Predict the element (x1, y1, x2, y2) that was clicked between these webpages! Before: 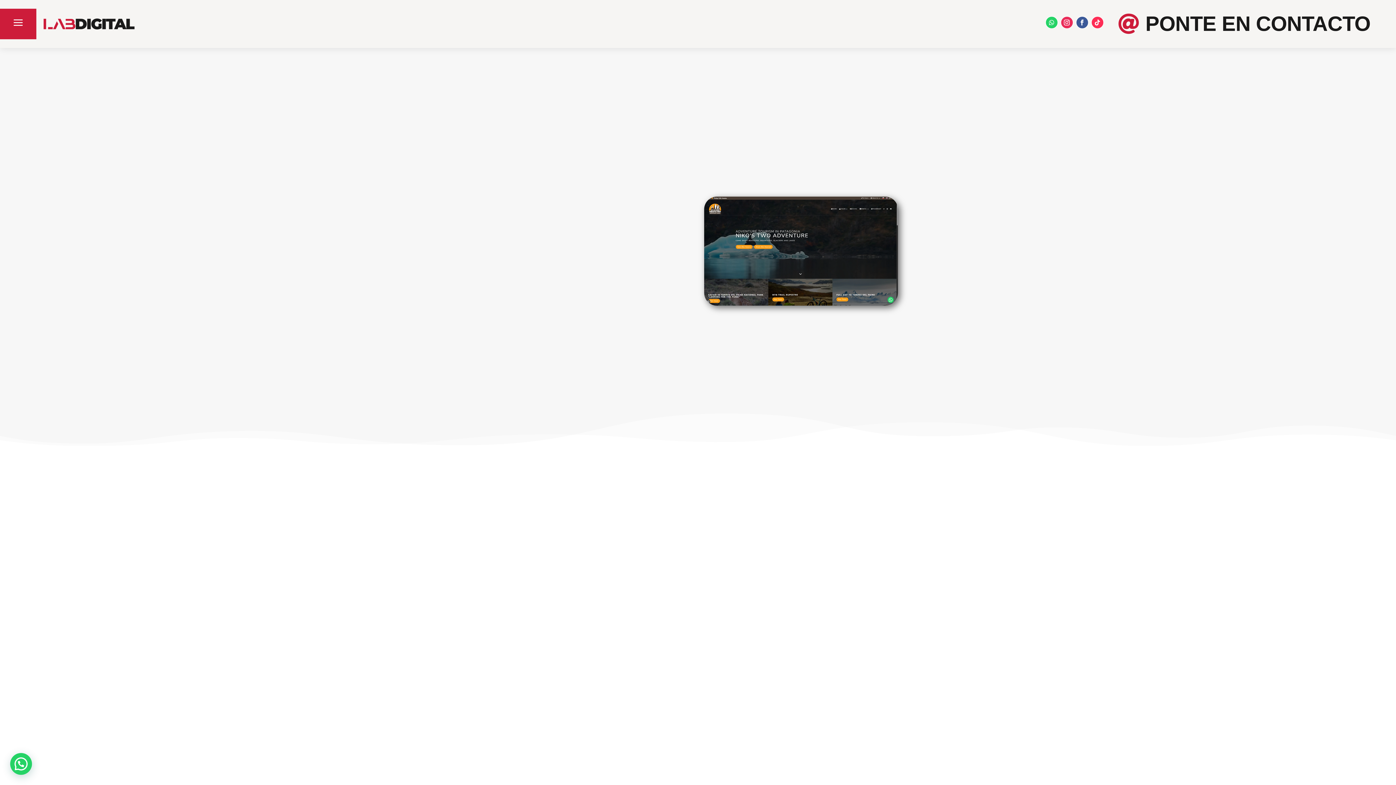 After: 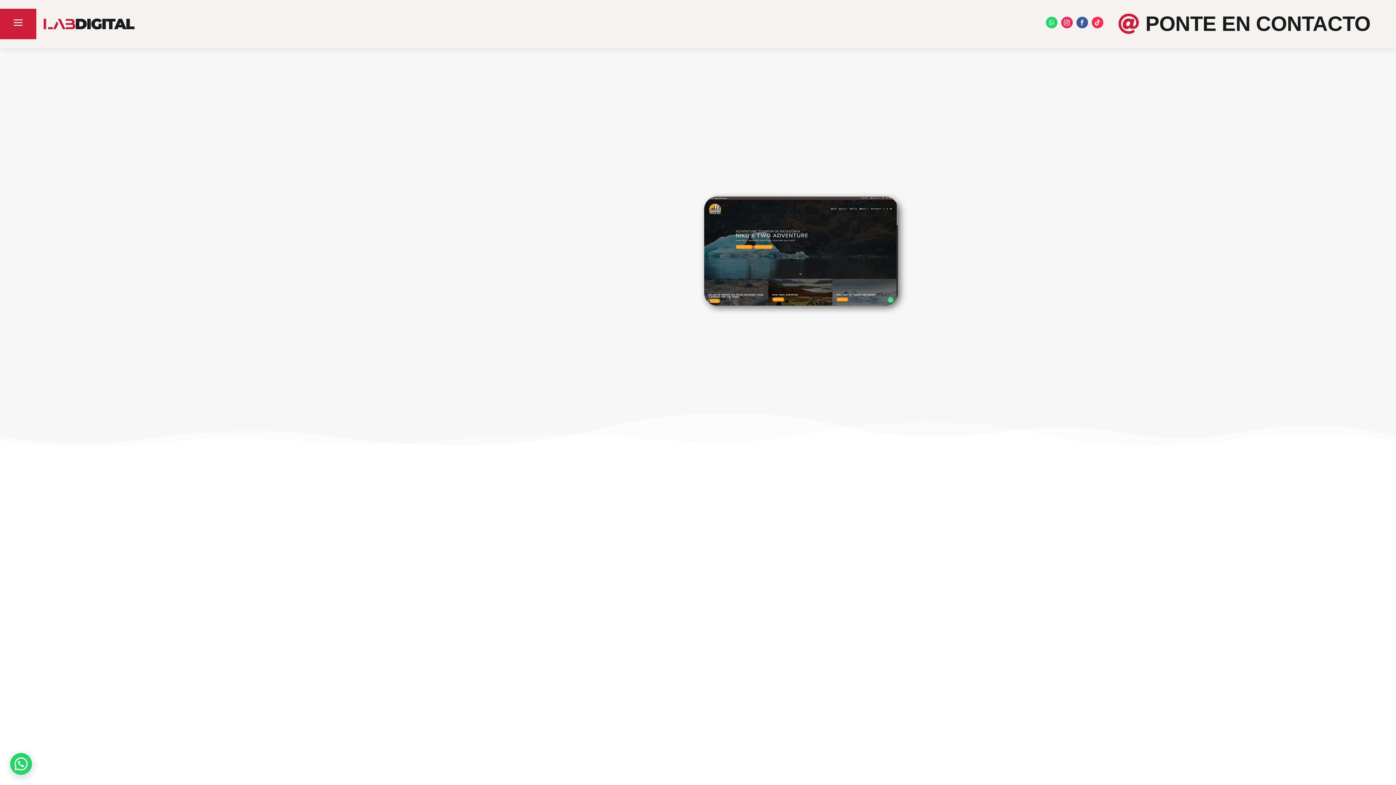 Action: bbox: (1076, 16, 1088, 28)